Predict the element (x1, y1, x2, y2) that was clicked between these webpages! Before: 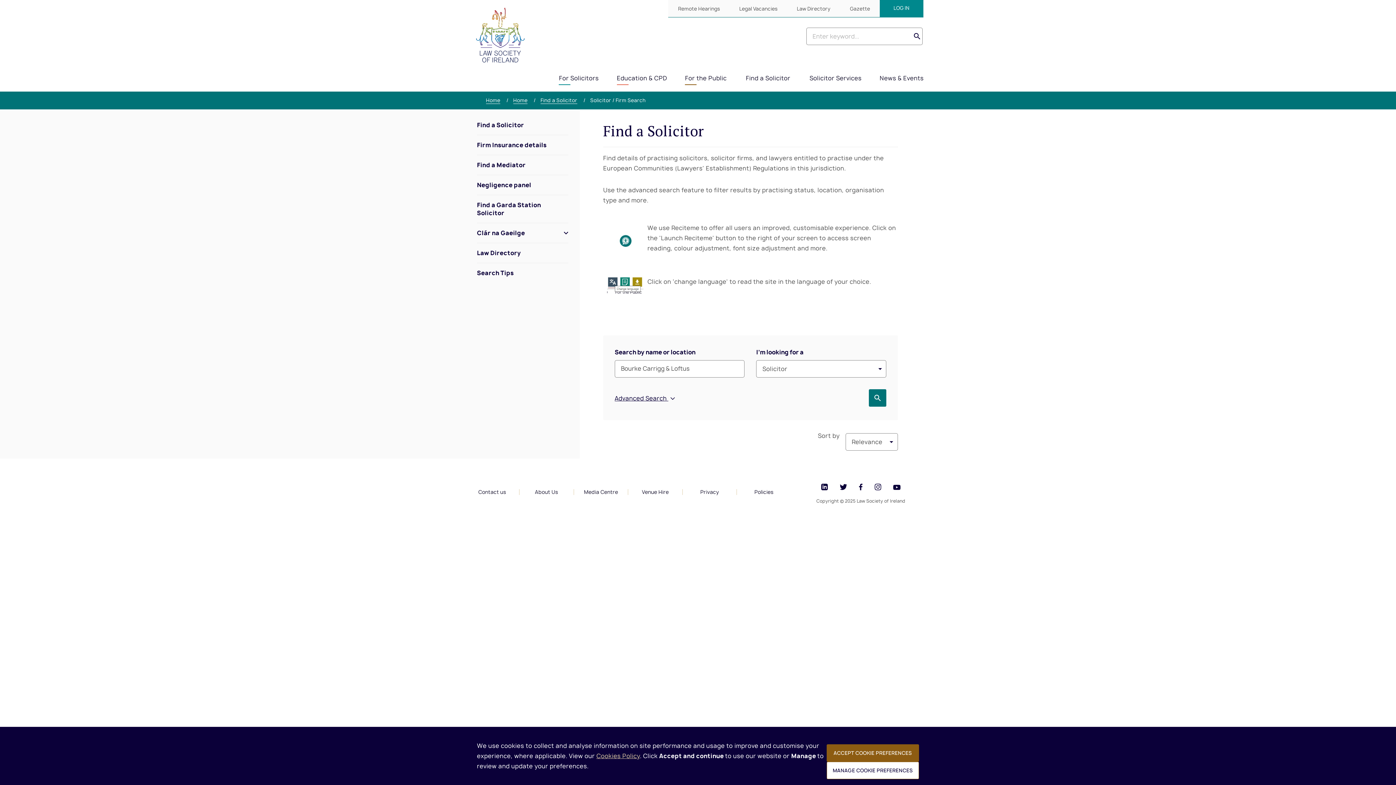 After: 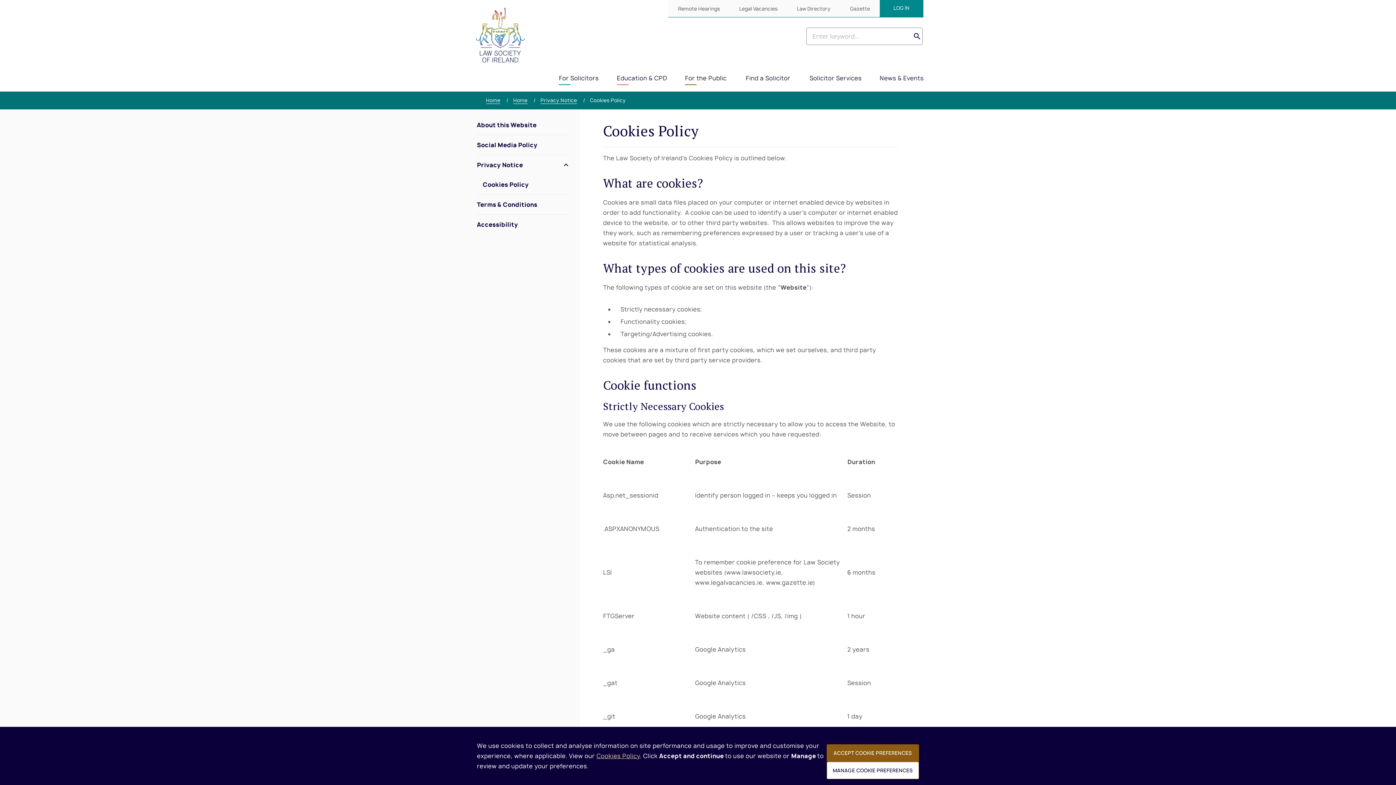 Action: label: Cookies Policy bbox: (596, 752, 640, 760)